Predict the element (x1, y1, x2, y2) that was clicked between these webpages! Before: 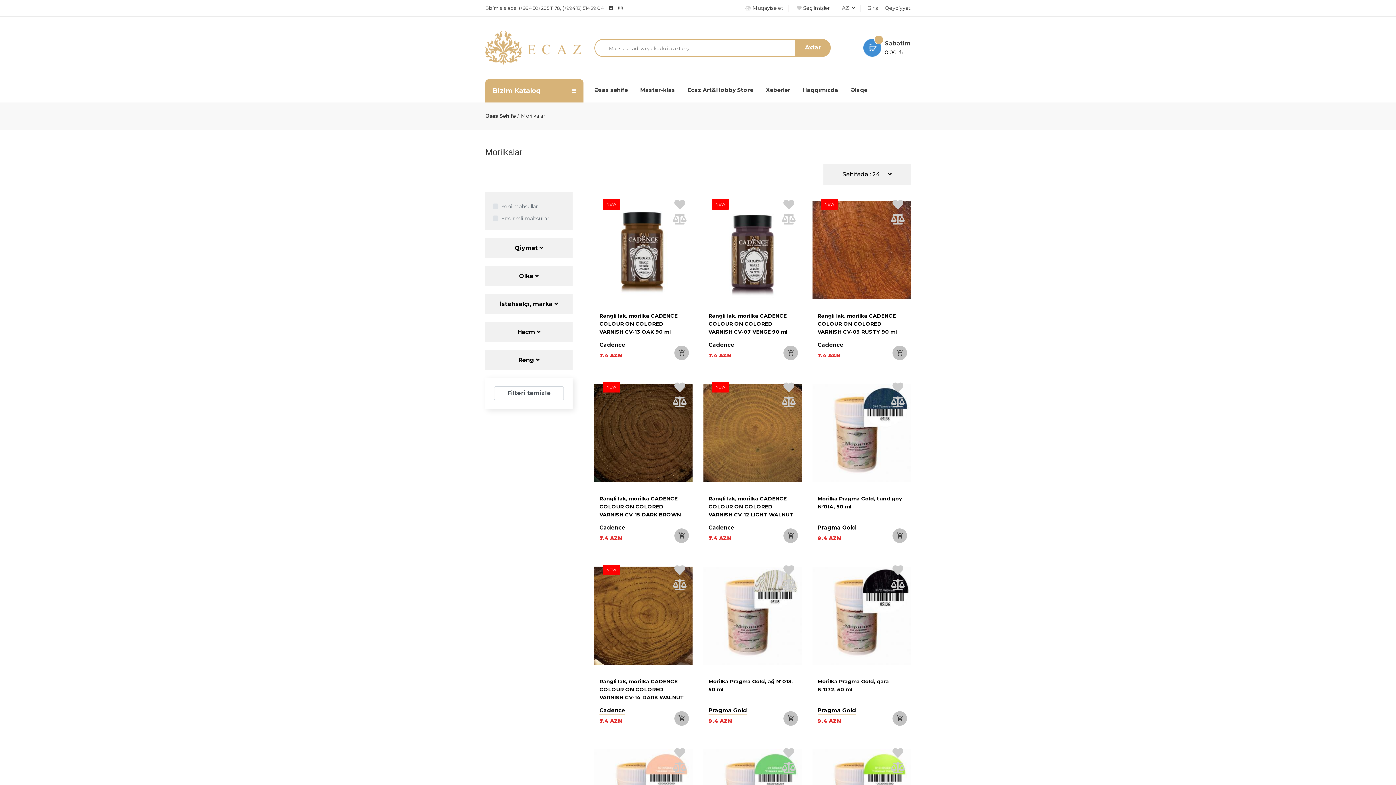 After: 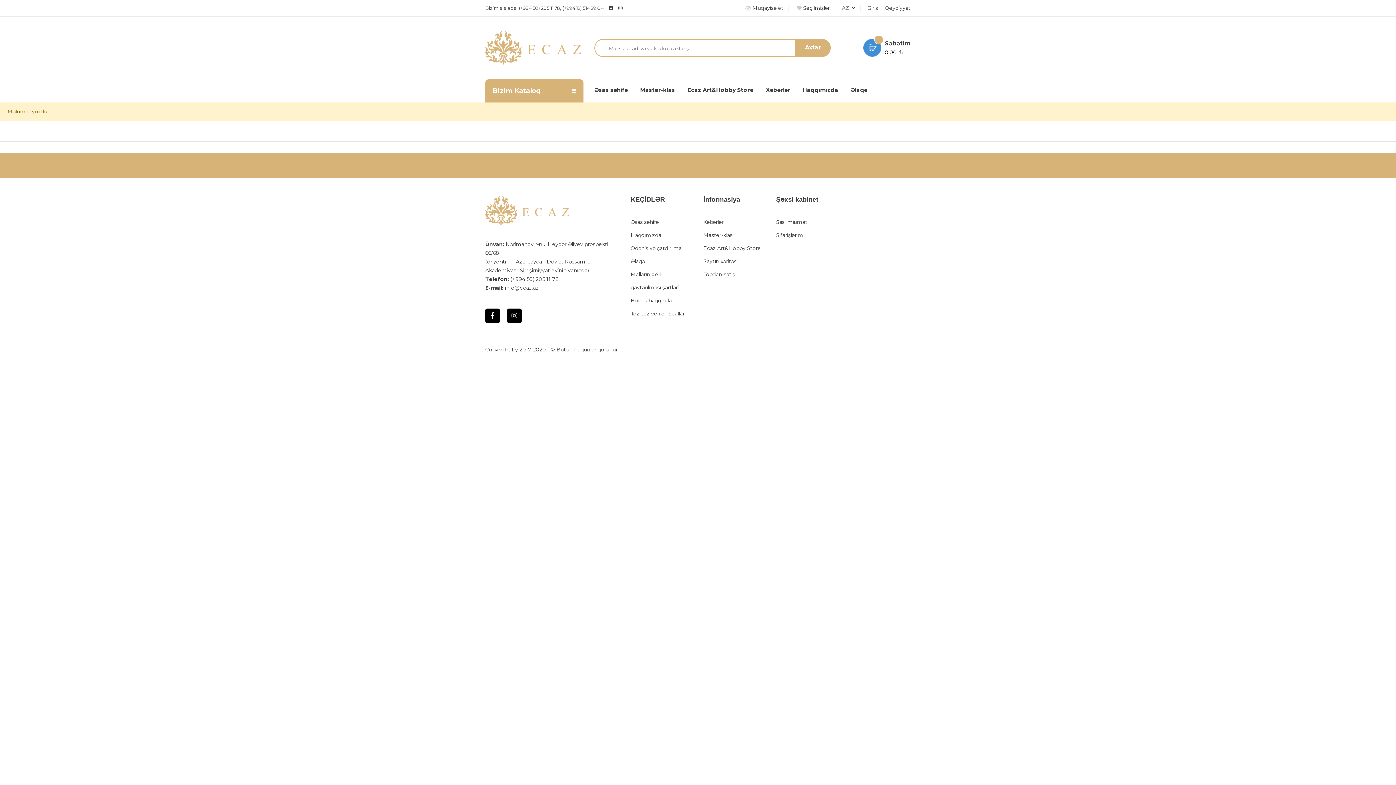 Action: bbox: (795, 38, 830, 56) label: Axtar